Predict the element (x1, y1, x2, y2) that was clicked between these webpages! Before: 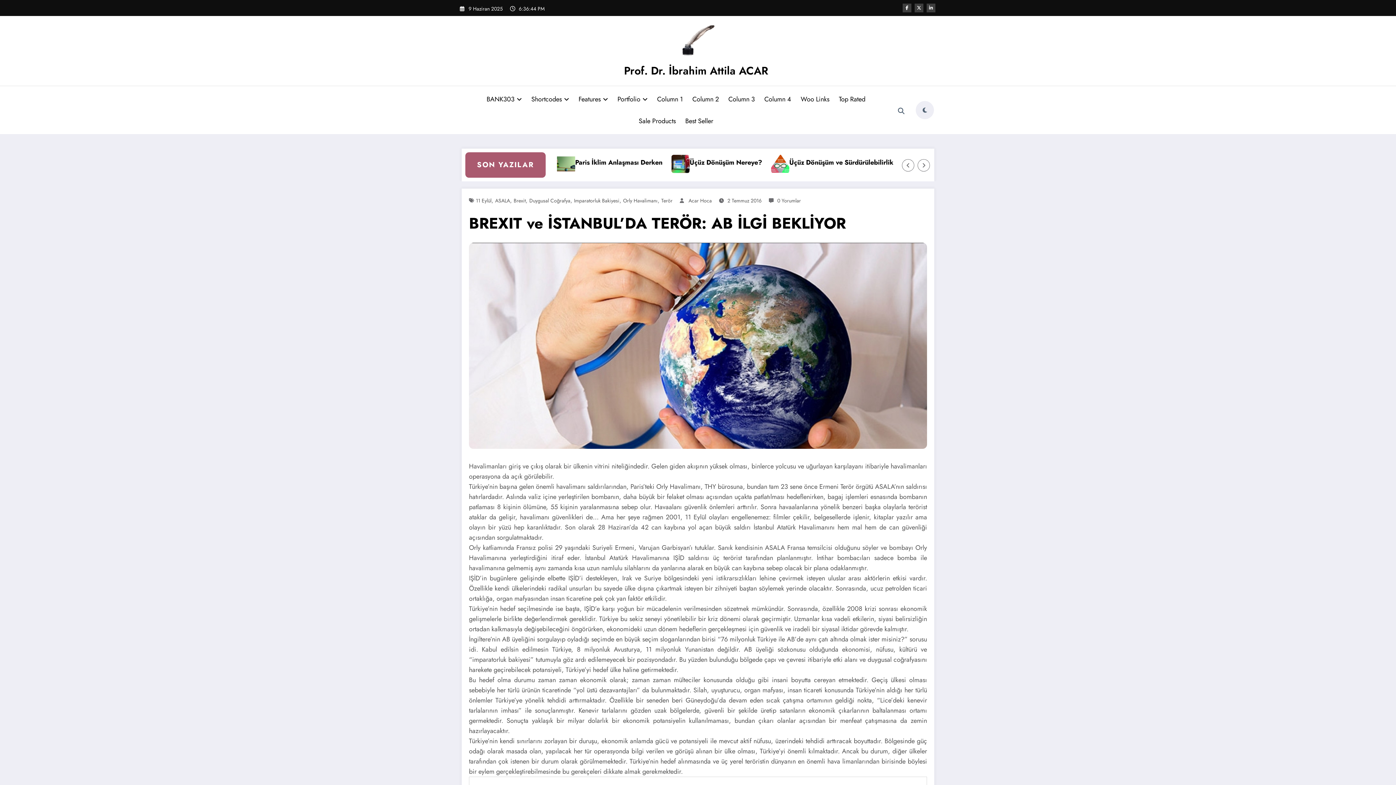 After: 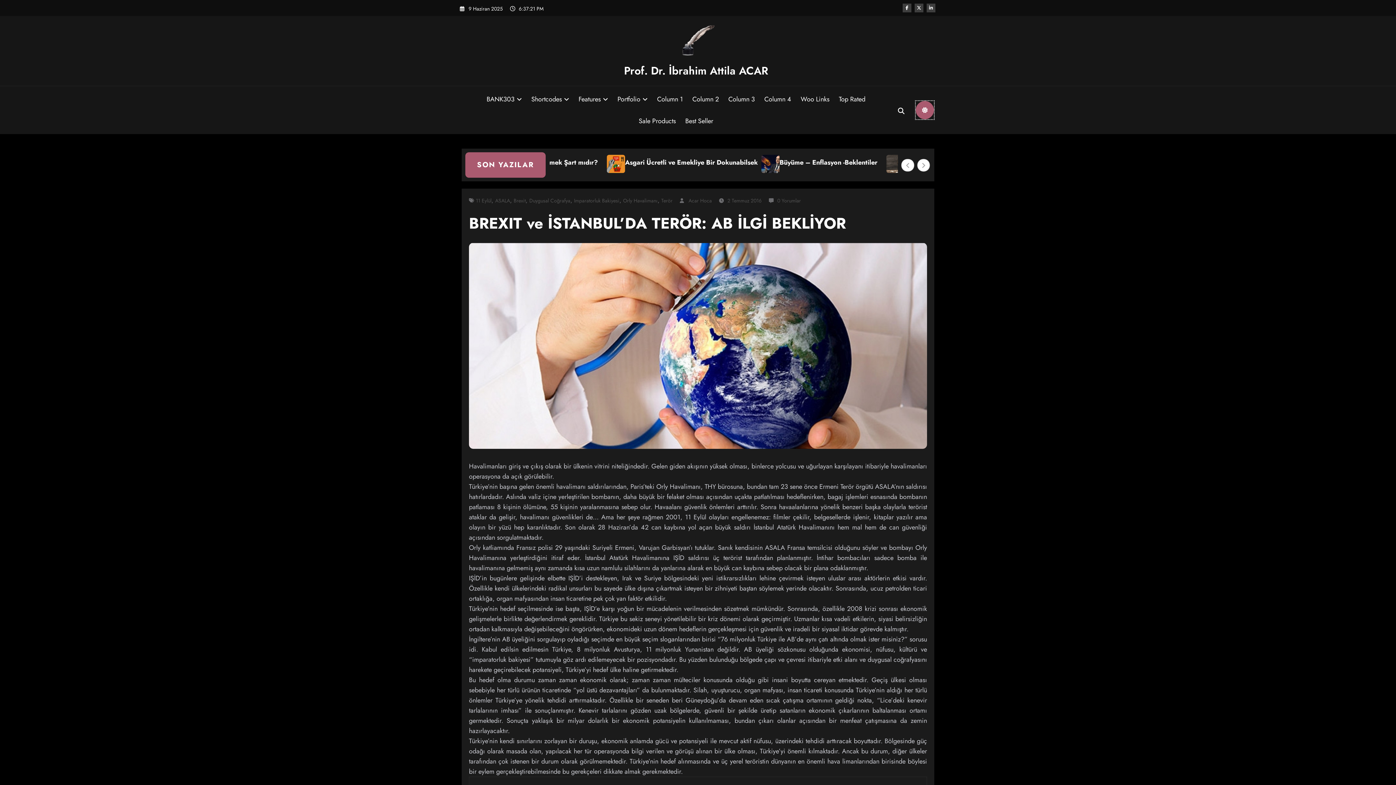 Action: bbox: (916, 101, 934, 119) label: spnc_light